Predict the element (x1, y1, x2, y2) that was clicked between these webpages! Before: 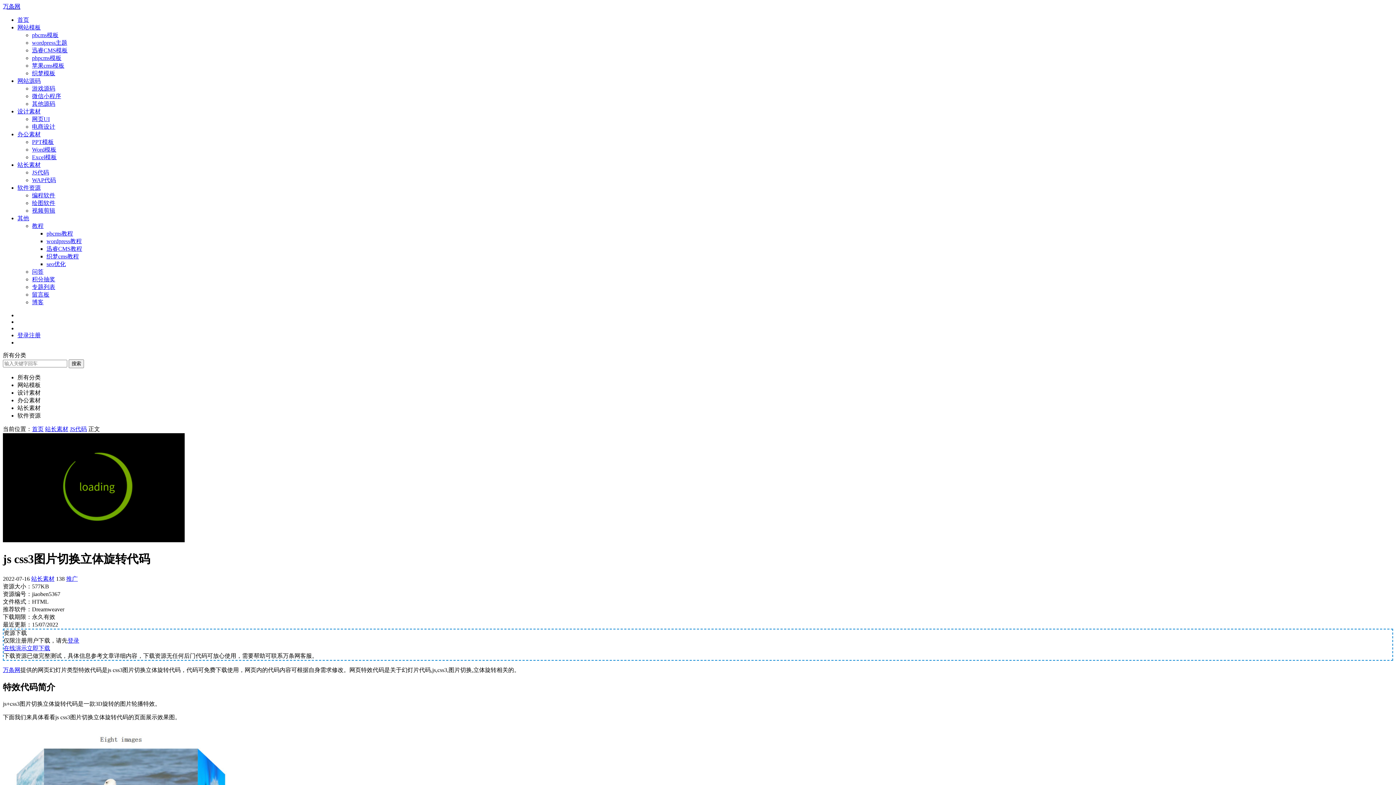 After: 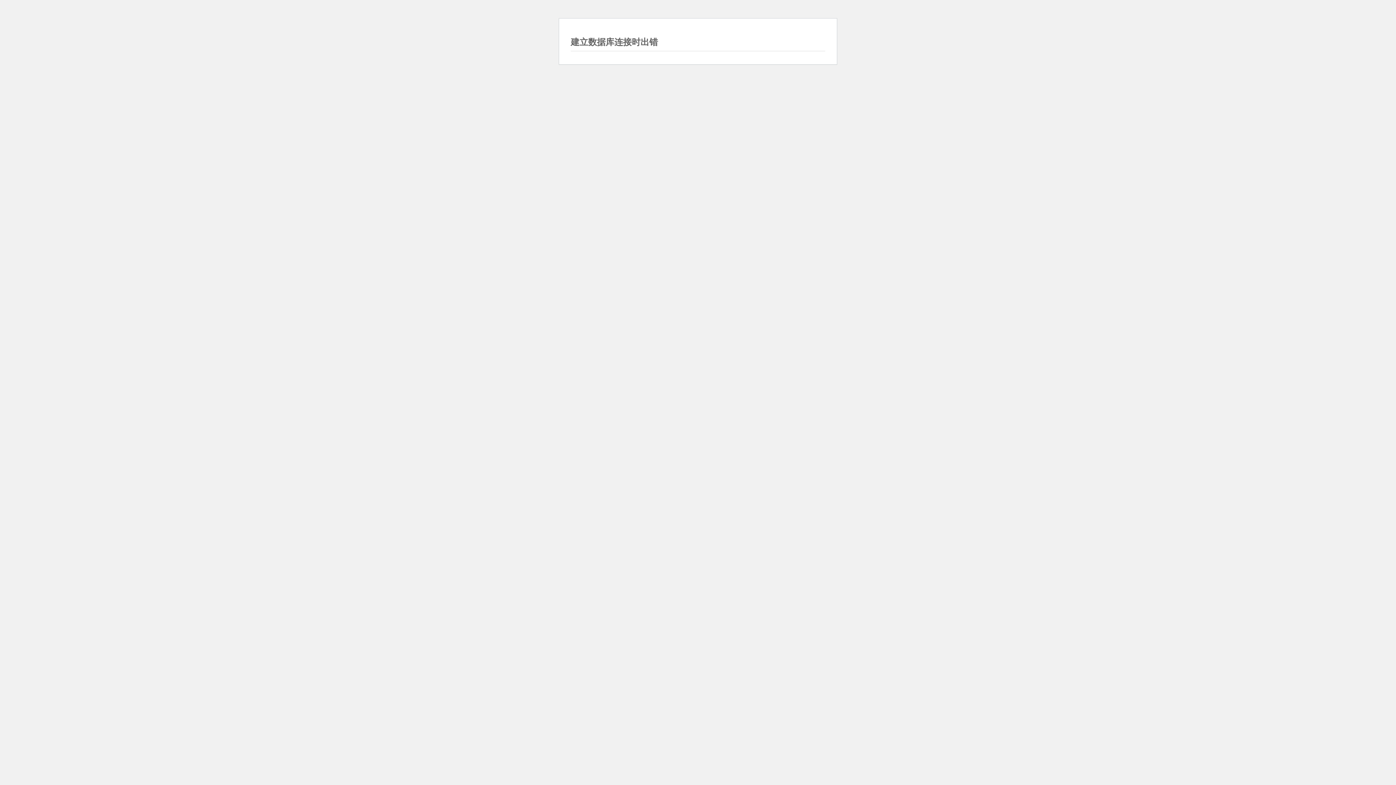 Action: bbox: (32, 207, 55, 213) label: 视频剪辑